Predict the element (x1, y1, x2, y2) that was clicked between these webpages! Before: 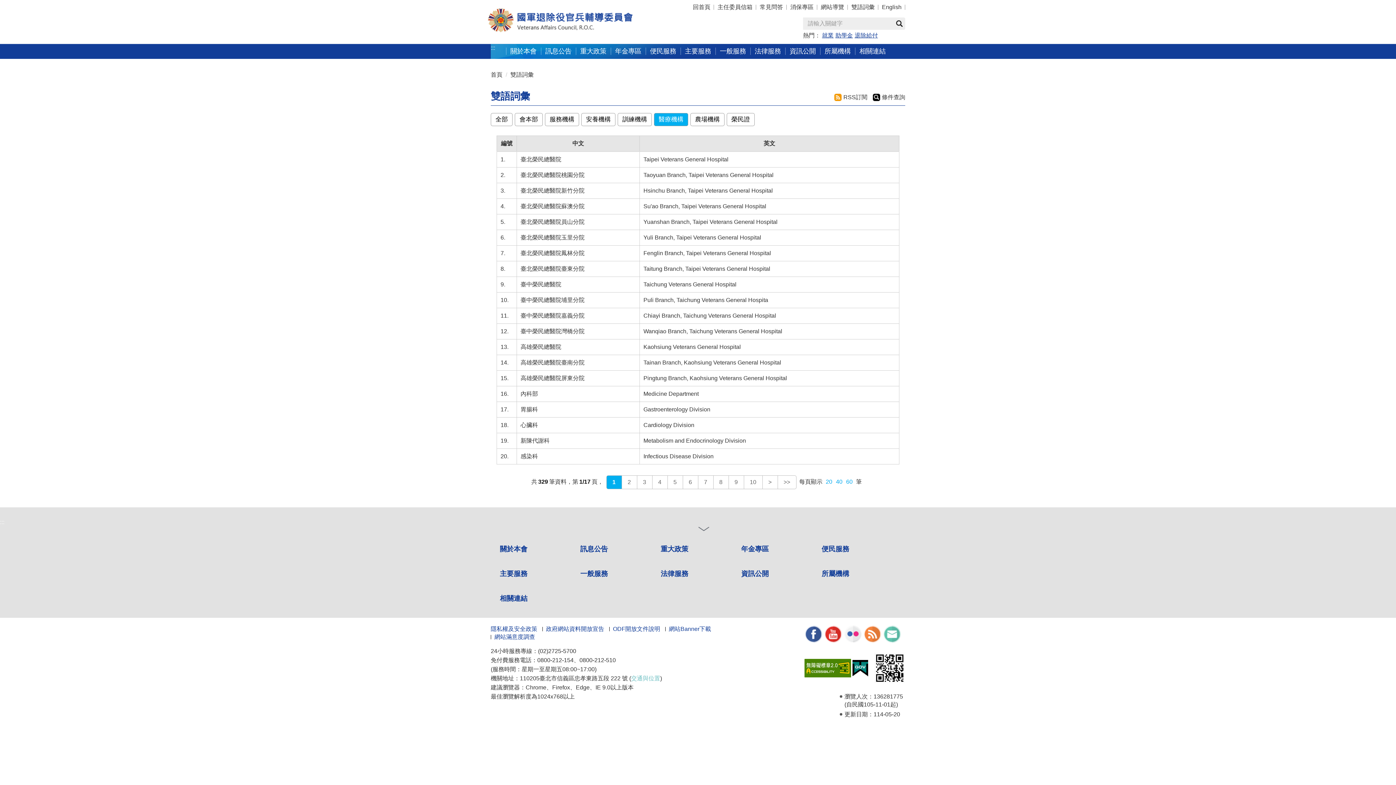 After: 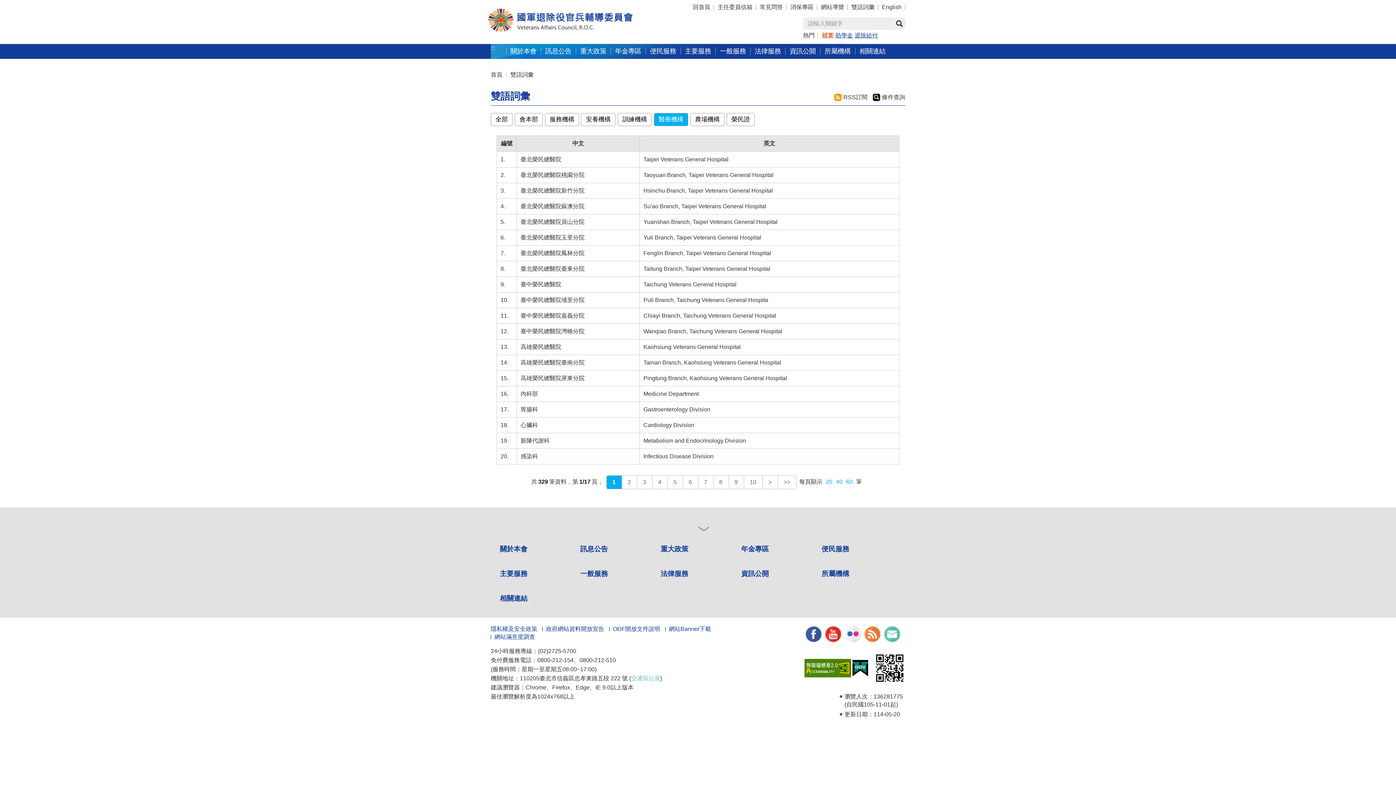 Action: label: 就業 bbox: (822, 32, 833, 38)